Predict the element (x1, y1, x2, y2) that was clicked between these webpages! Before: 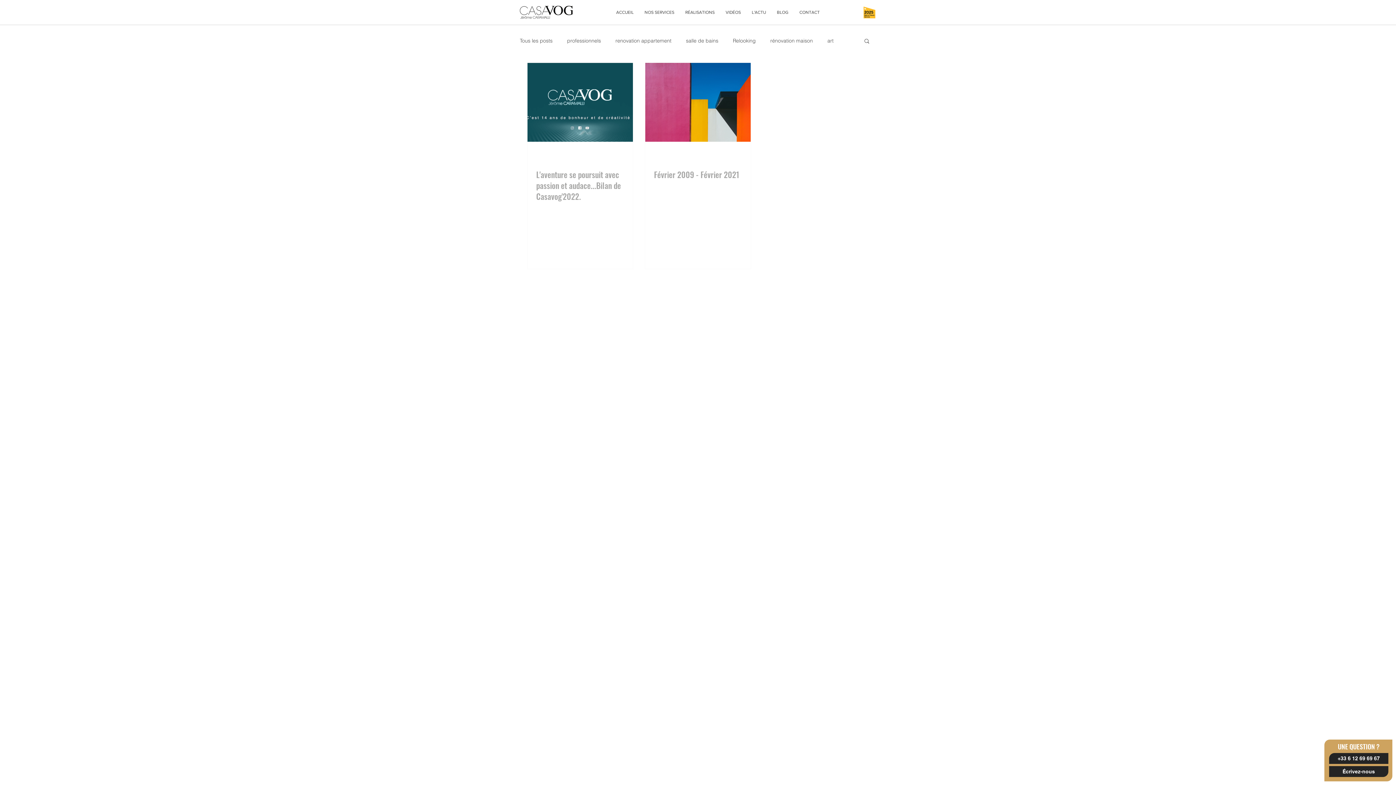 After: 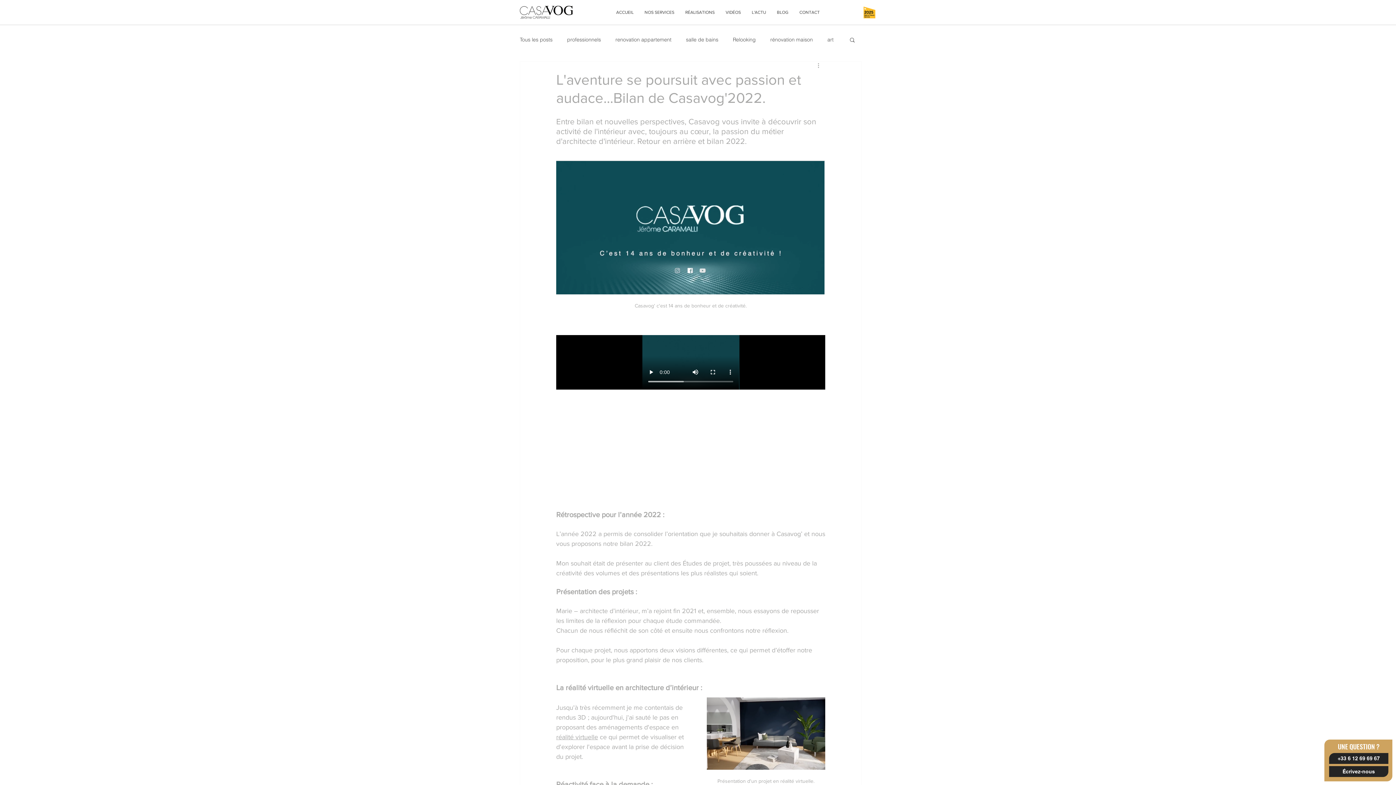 Action: bbox: (536, 169, 641, 201) label: L'aventure se poursuit avec passion et audace...Bilan de Casavog'2022.